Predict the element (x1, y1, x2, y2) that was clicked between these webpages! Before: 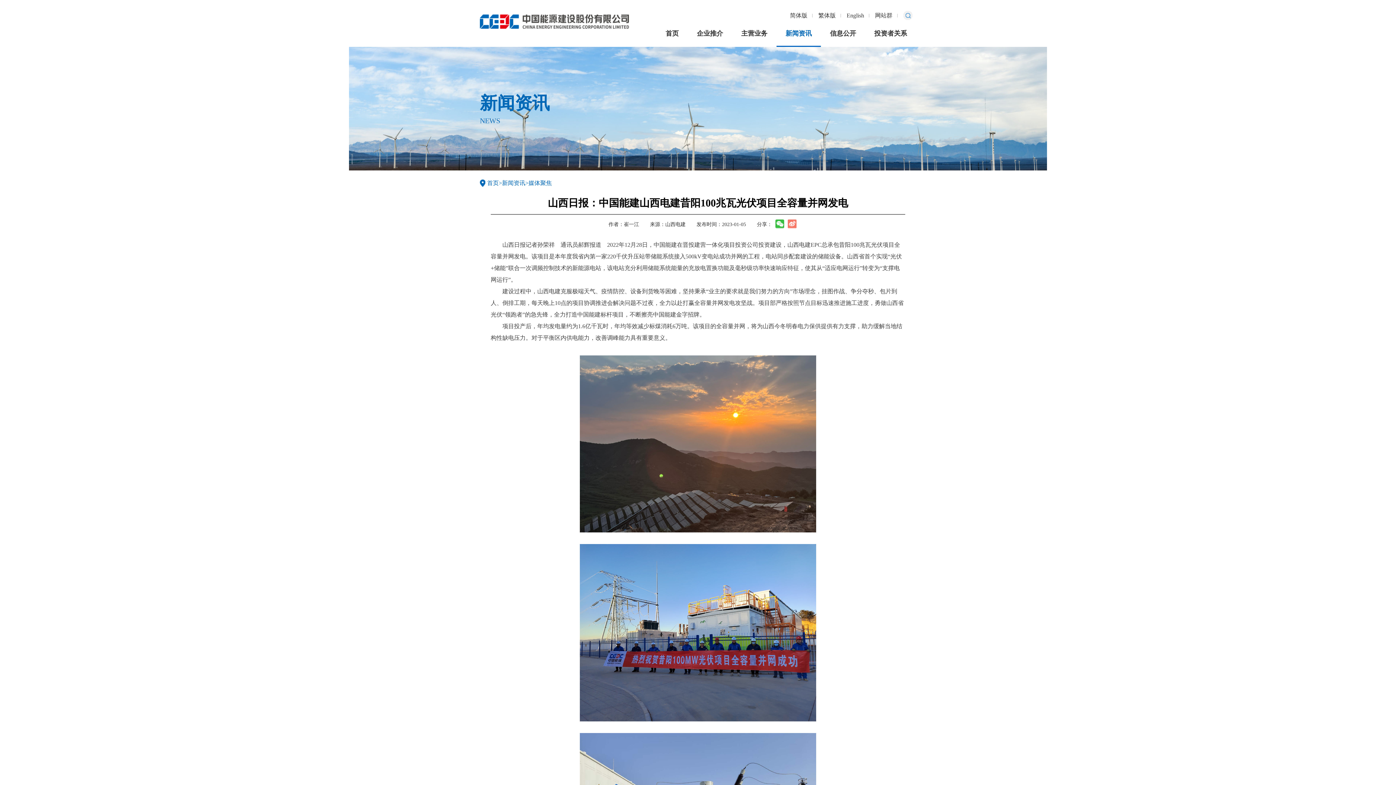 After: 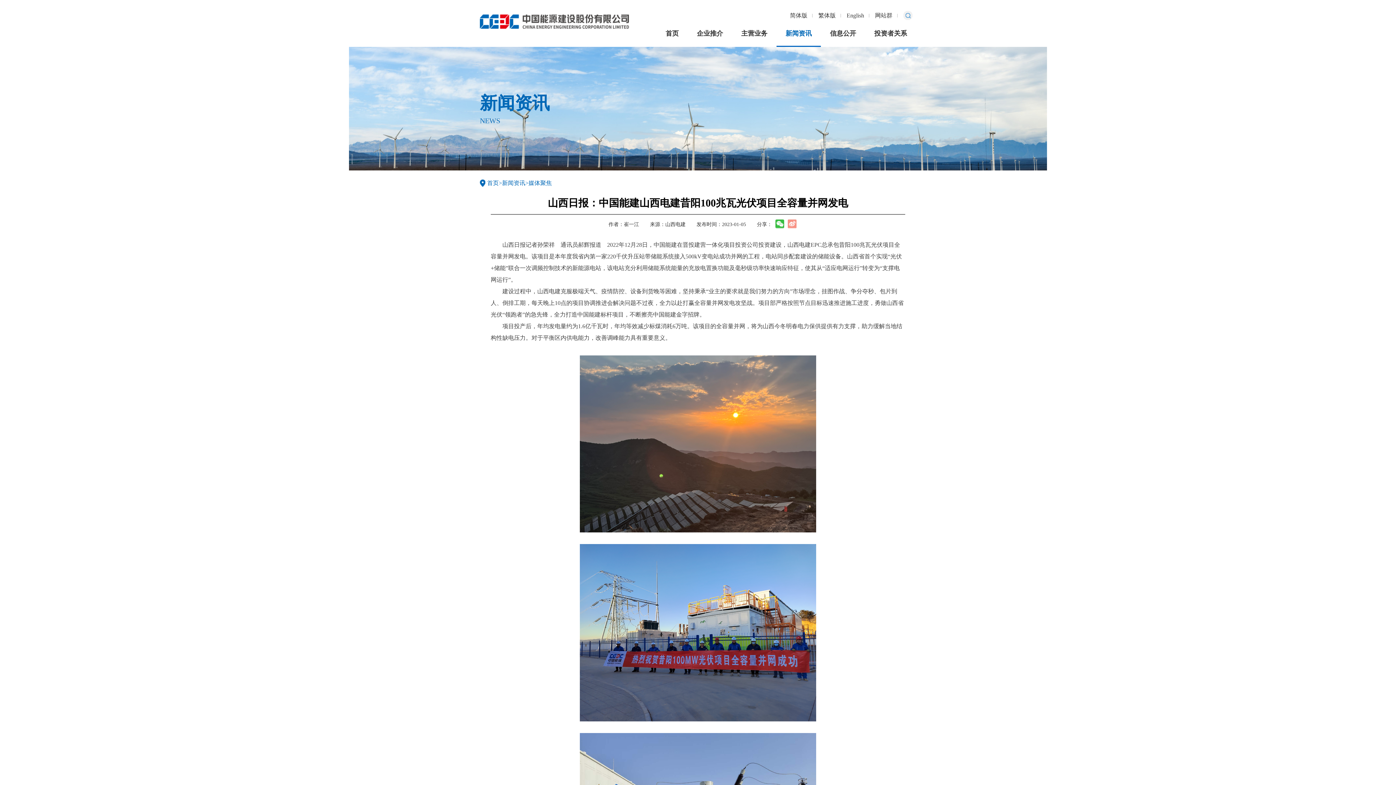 Action: bbox: (788, 219, 796, 228) label:  